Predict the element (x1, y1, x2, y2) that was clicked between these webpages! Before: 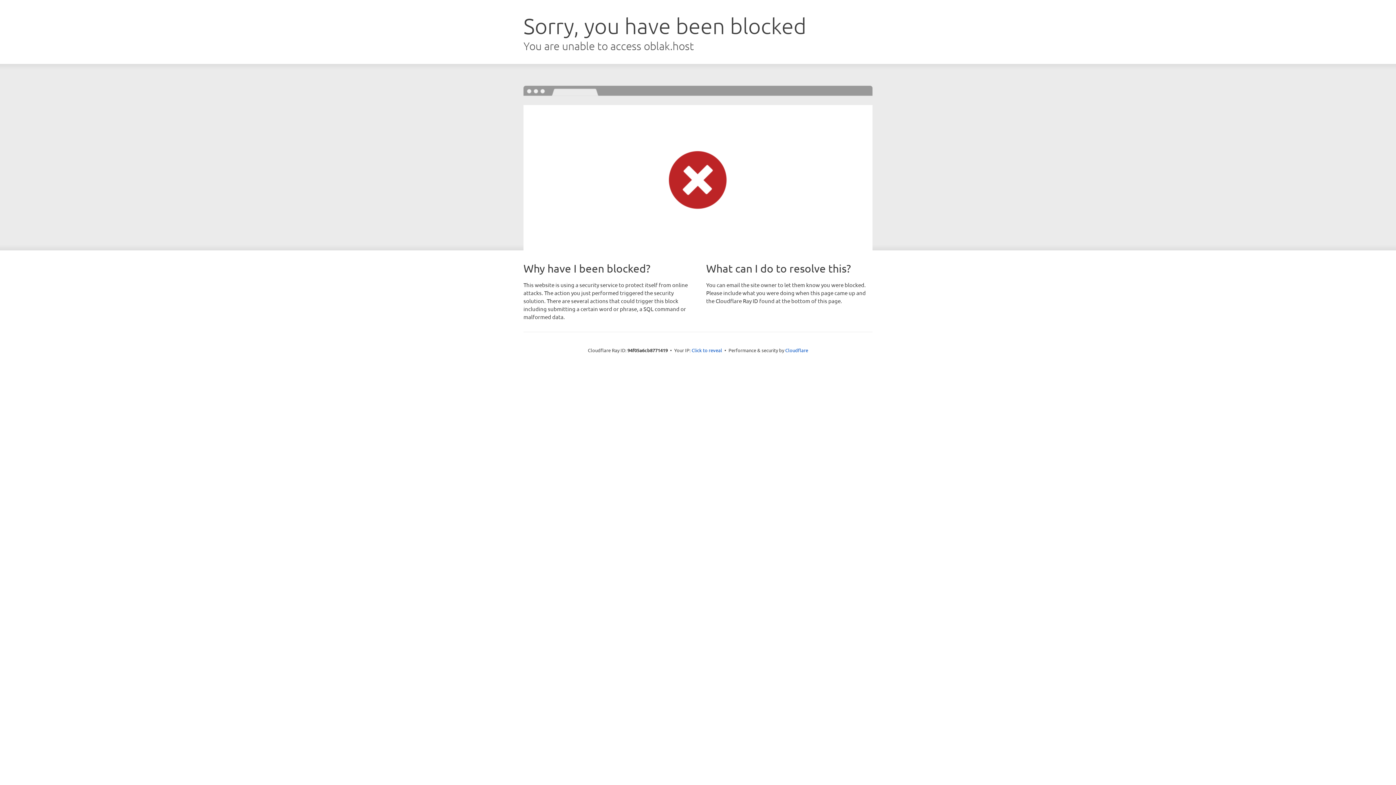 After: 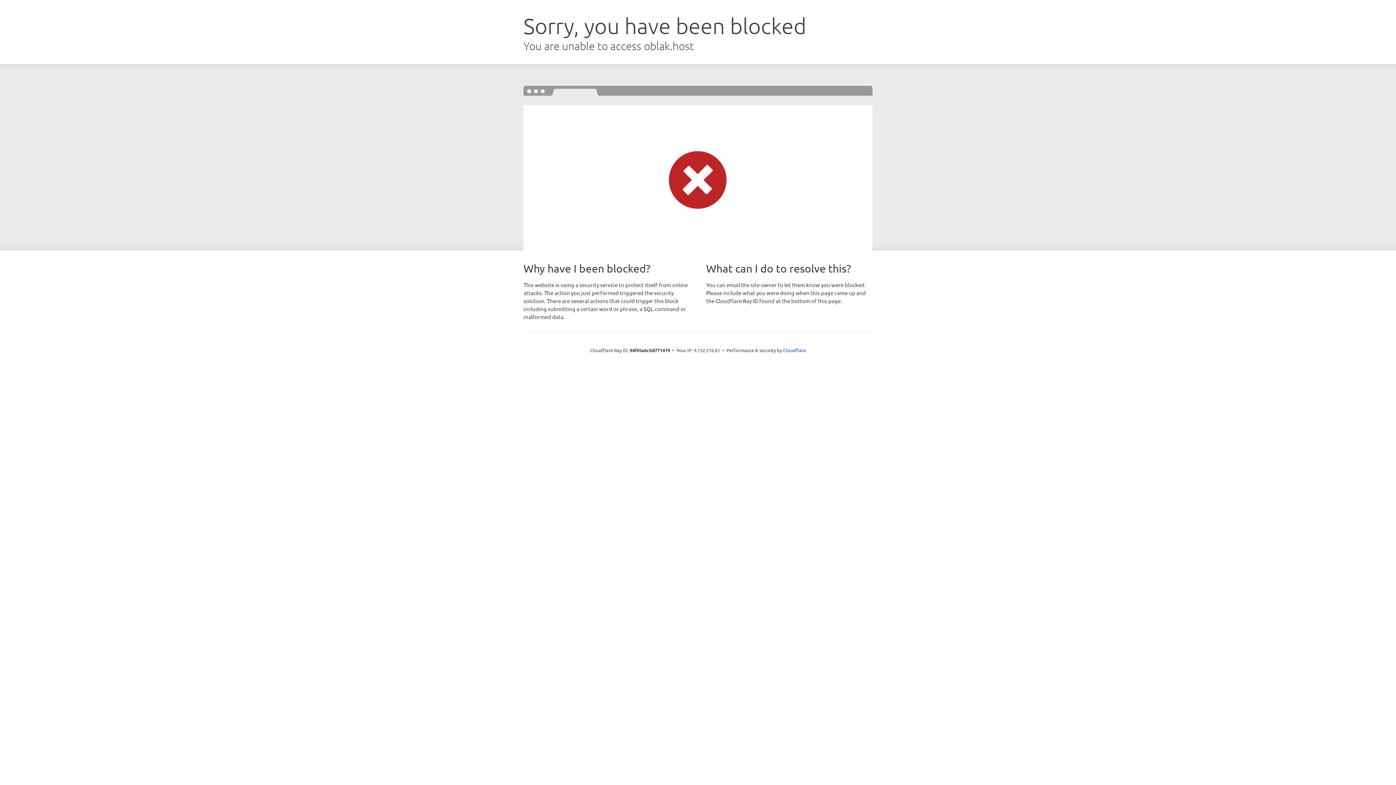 Action: bbox: (691, 346, 722, 353) label: Click to reveal